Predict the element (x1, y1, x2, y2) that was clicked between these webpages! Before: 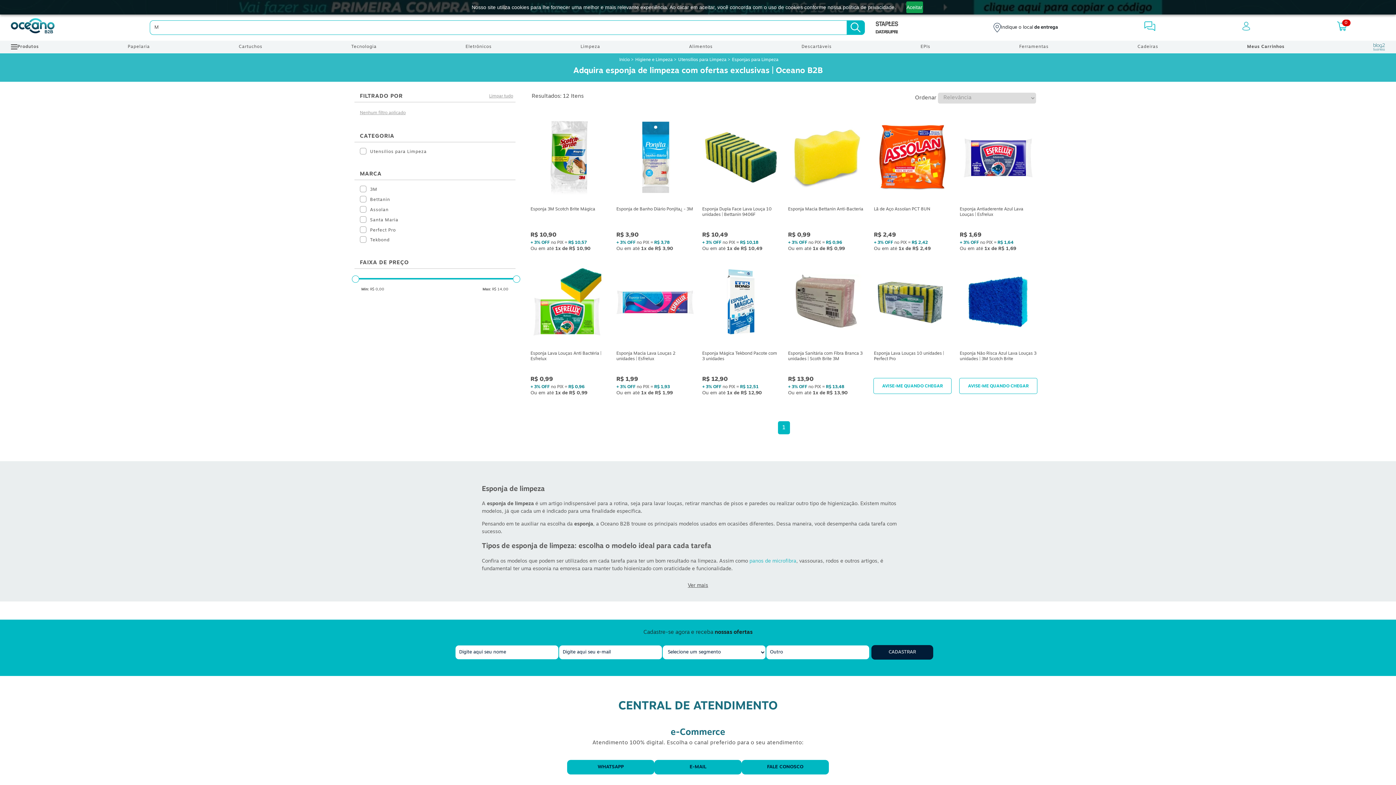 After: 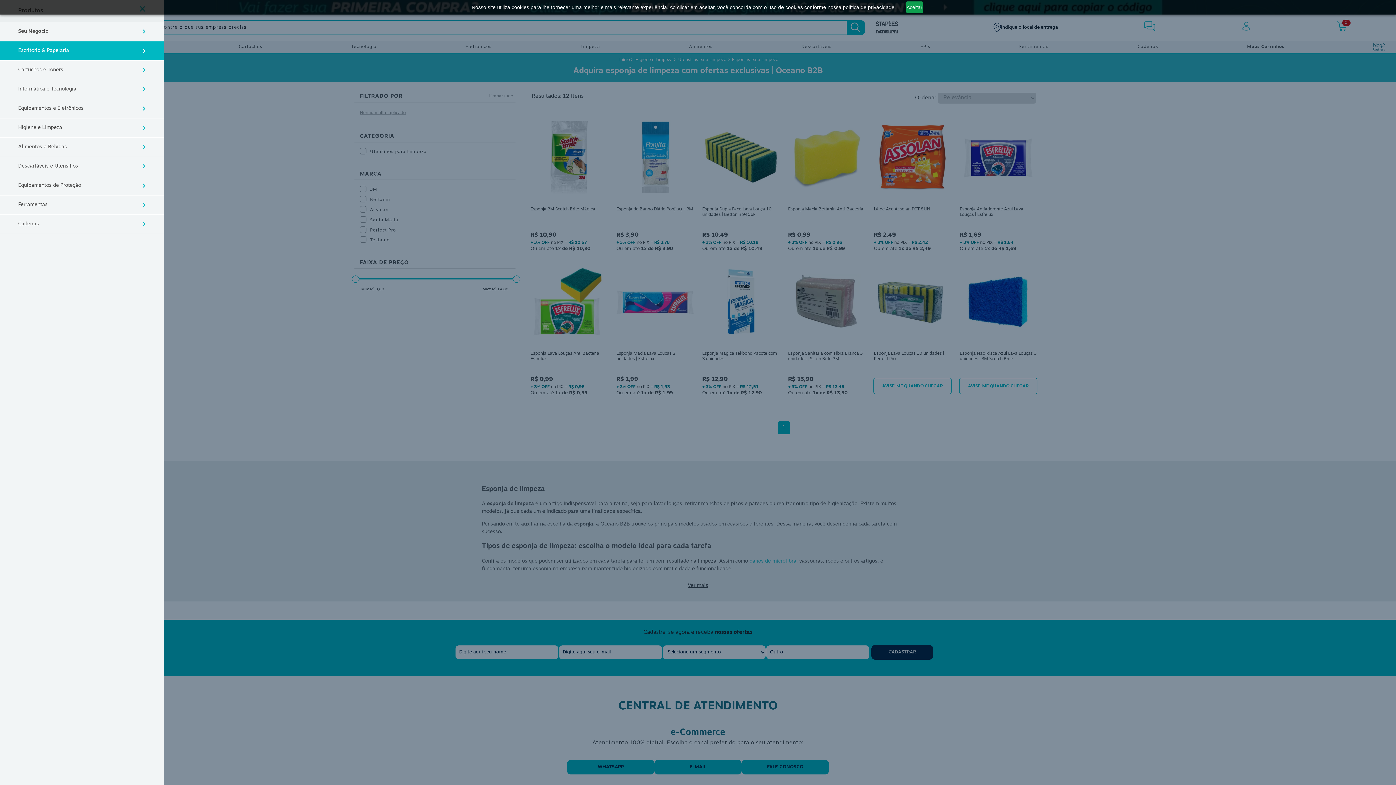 Action: label: Produtos bbox: (10, 40, 38, 53)